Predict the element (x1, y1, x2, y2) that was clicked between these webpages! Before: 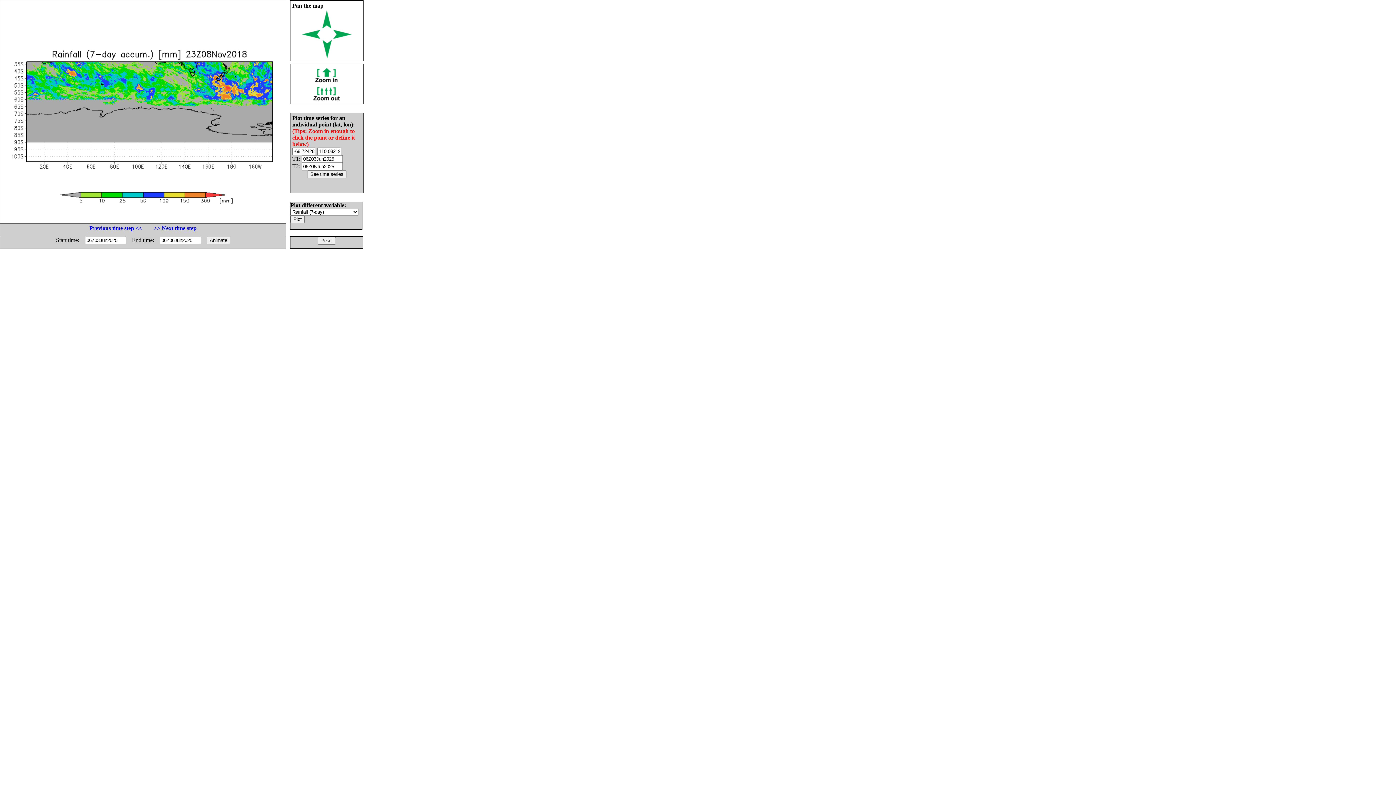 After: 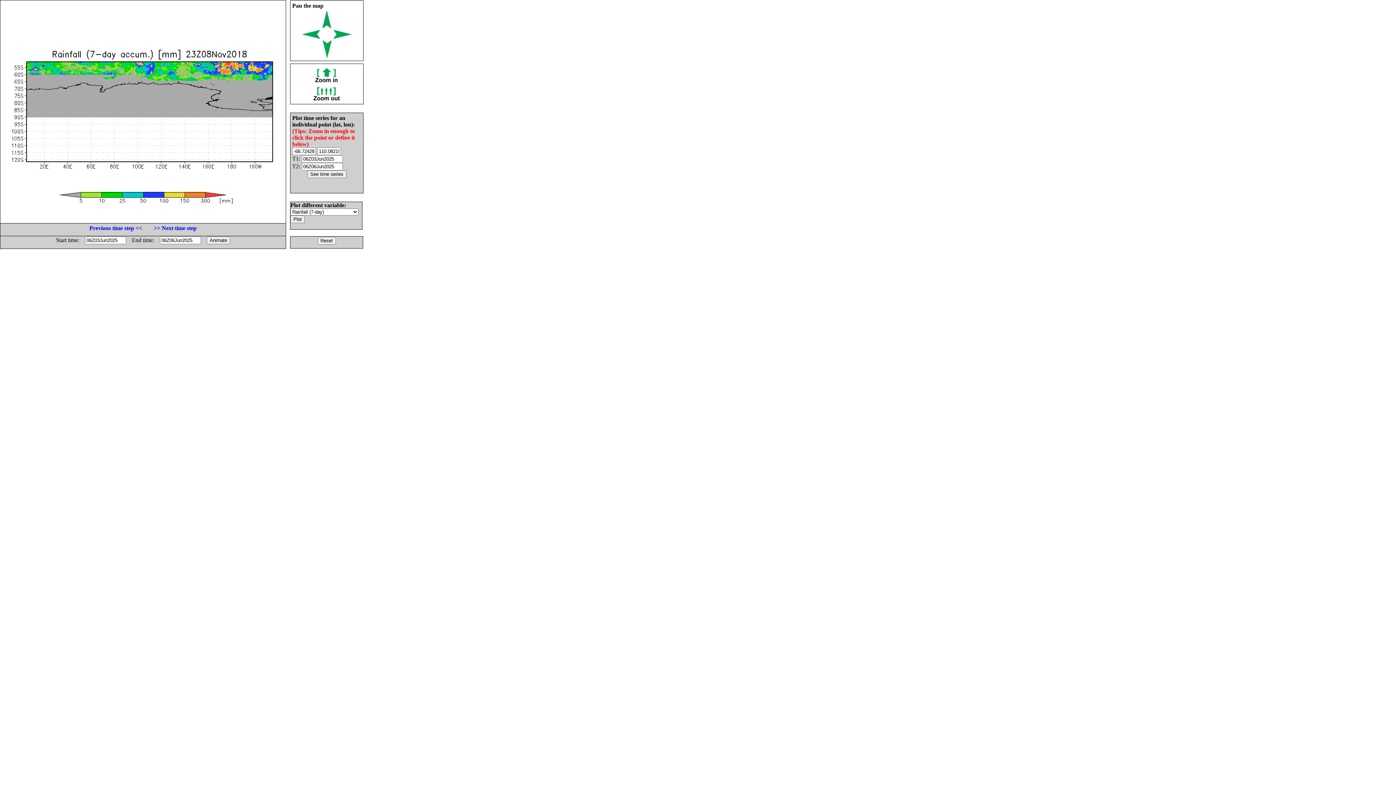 Action: bbox: (322, 53, 331, 59)